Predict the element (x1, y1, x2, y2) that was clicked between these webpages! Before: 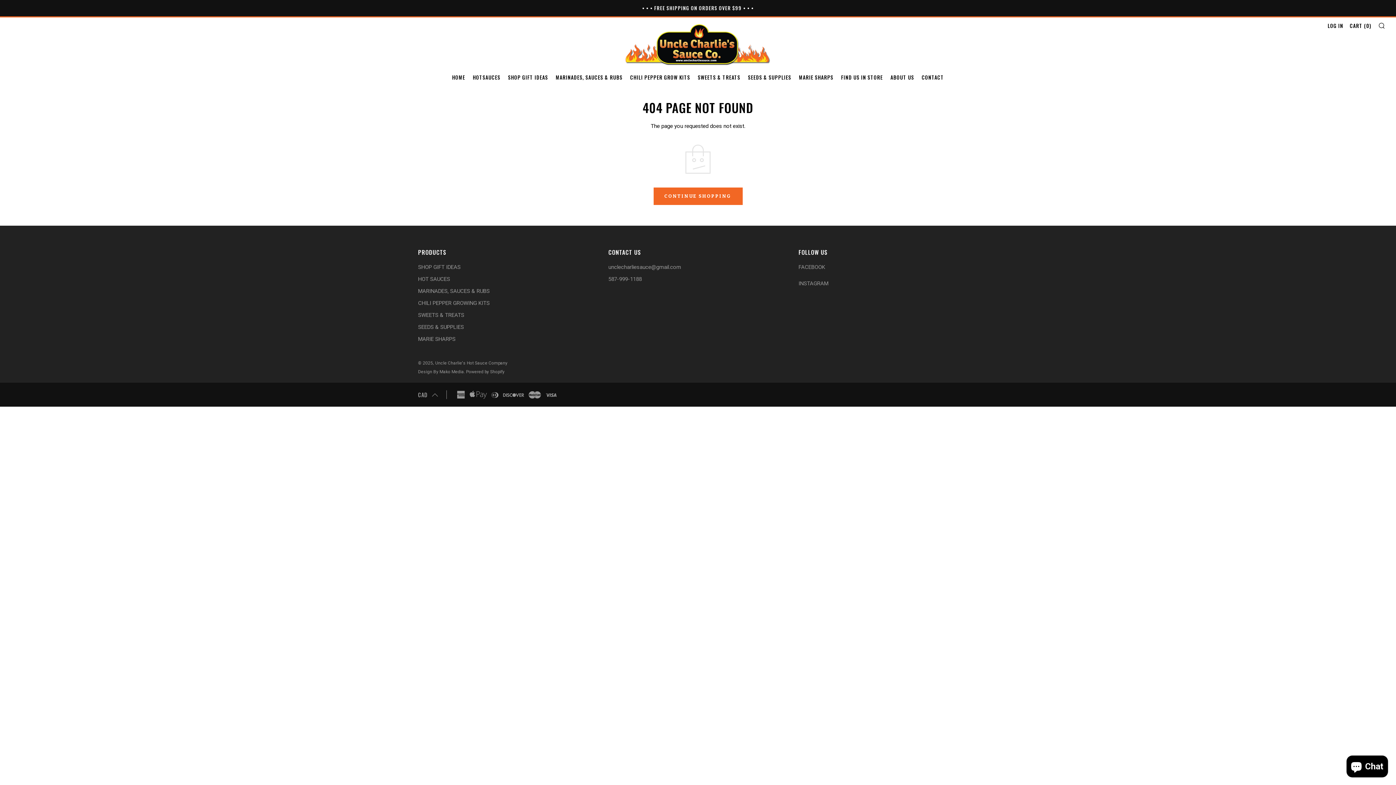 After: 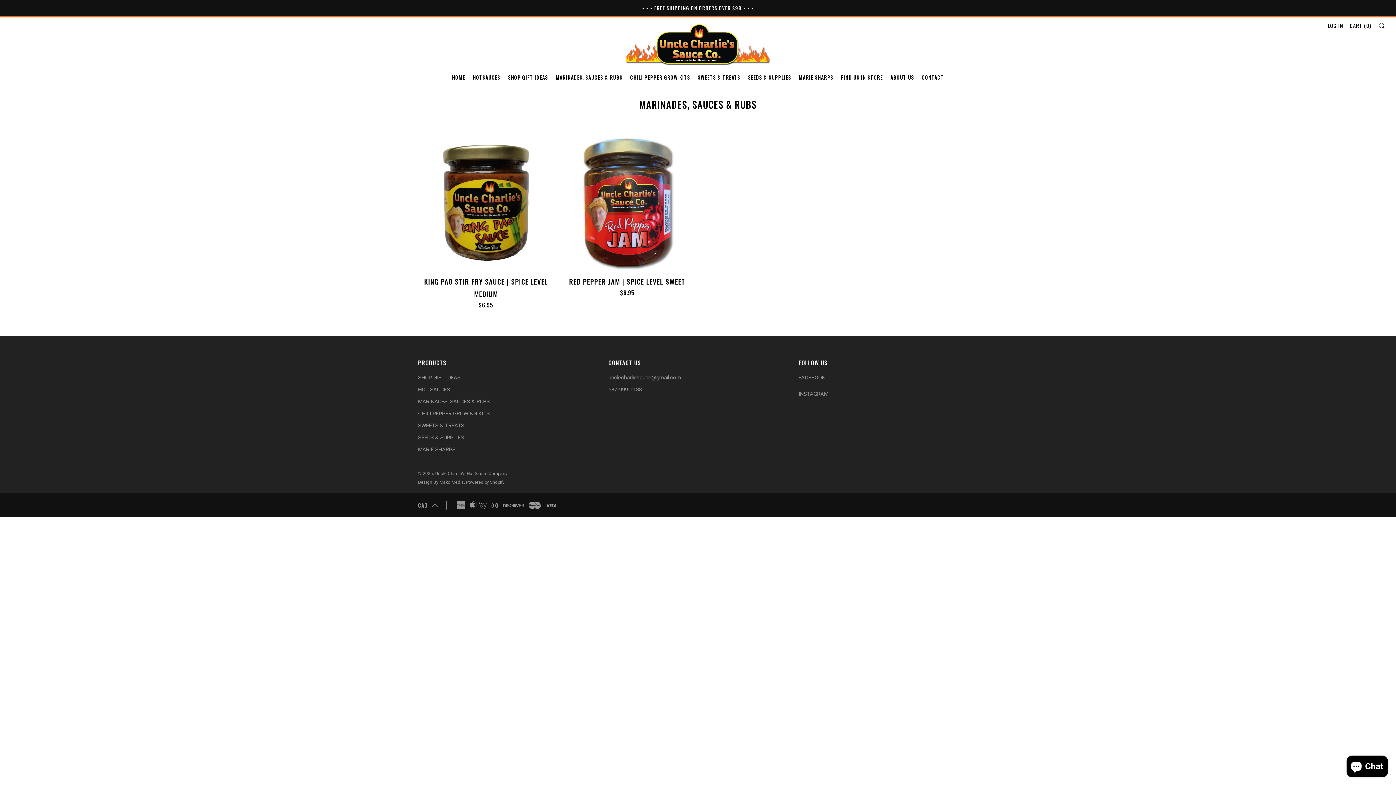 Action: label: MARINADES, SAUCES & RUBS bbox: (418, 288, 489, 294)